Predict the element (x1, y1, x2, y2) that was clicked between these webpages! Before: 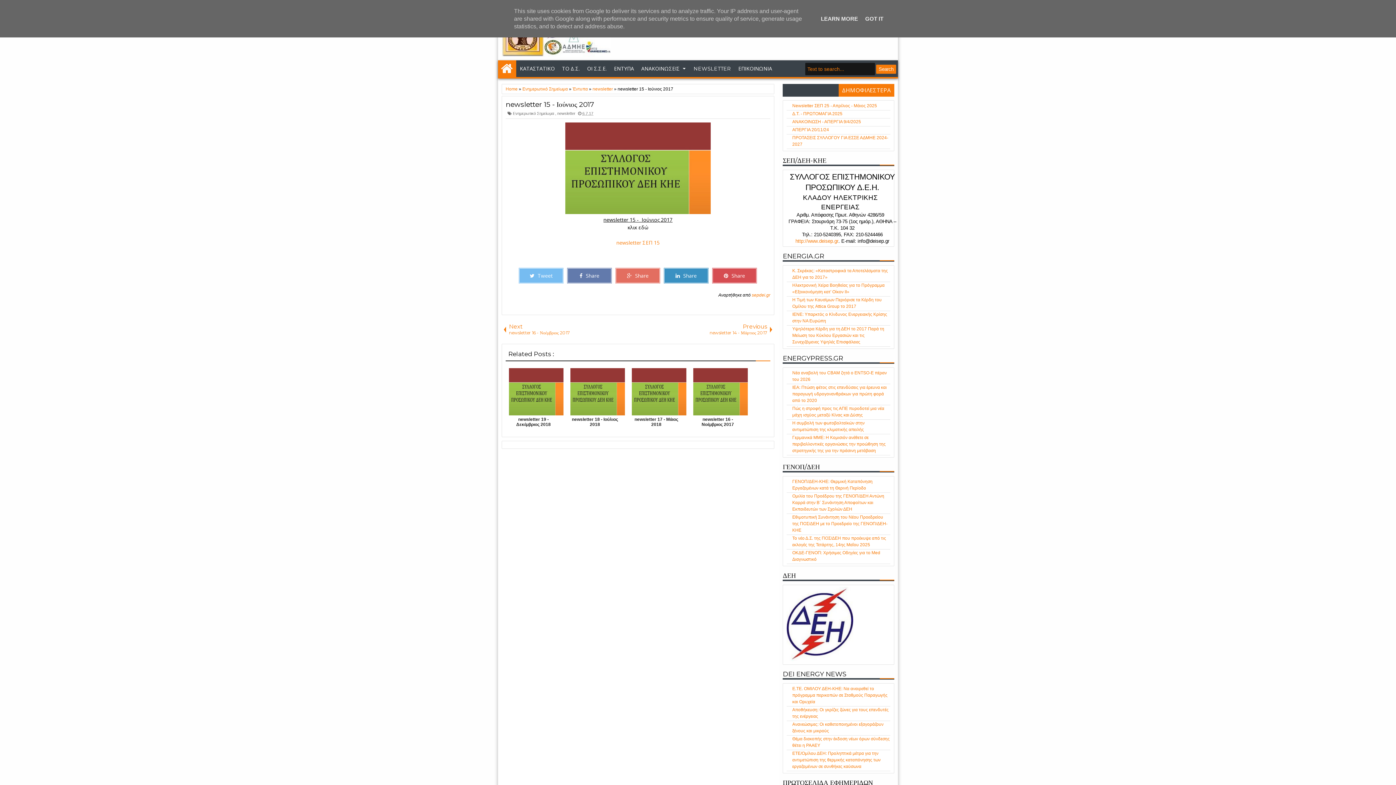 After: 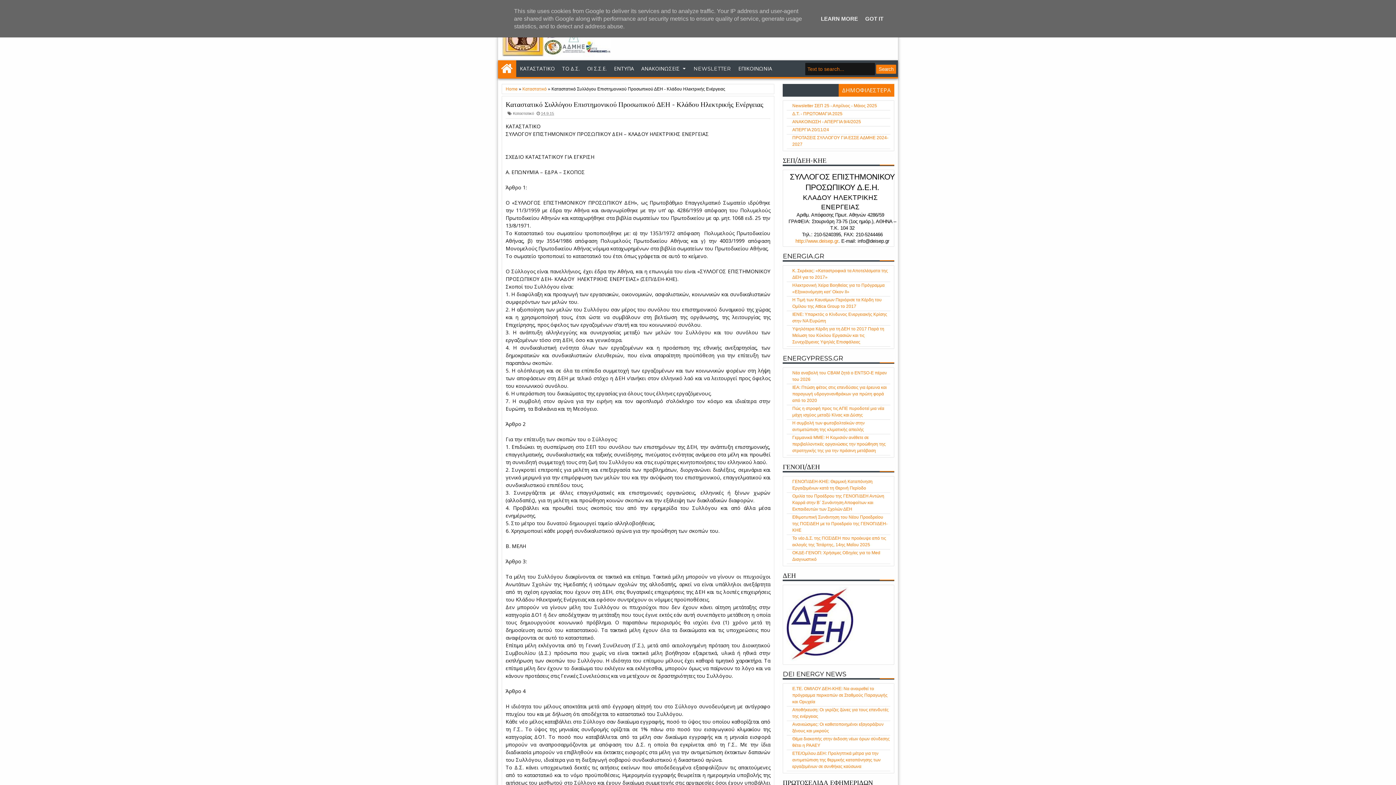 Action: label: ΚΑΤΑΣΤΑΤΙΚΟ bbox: (516, 60, 558, 77)